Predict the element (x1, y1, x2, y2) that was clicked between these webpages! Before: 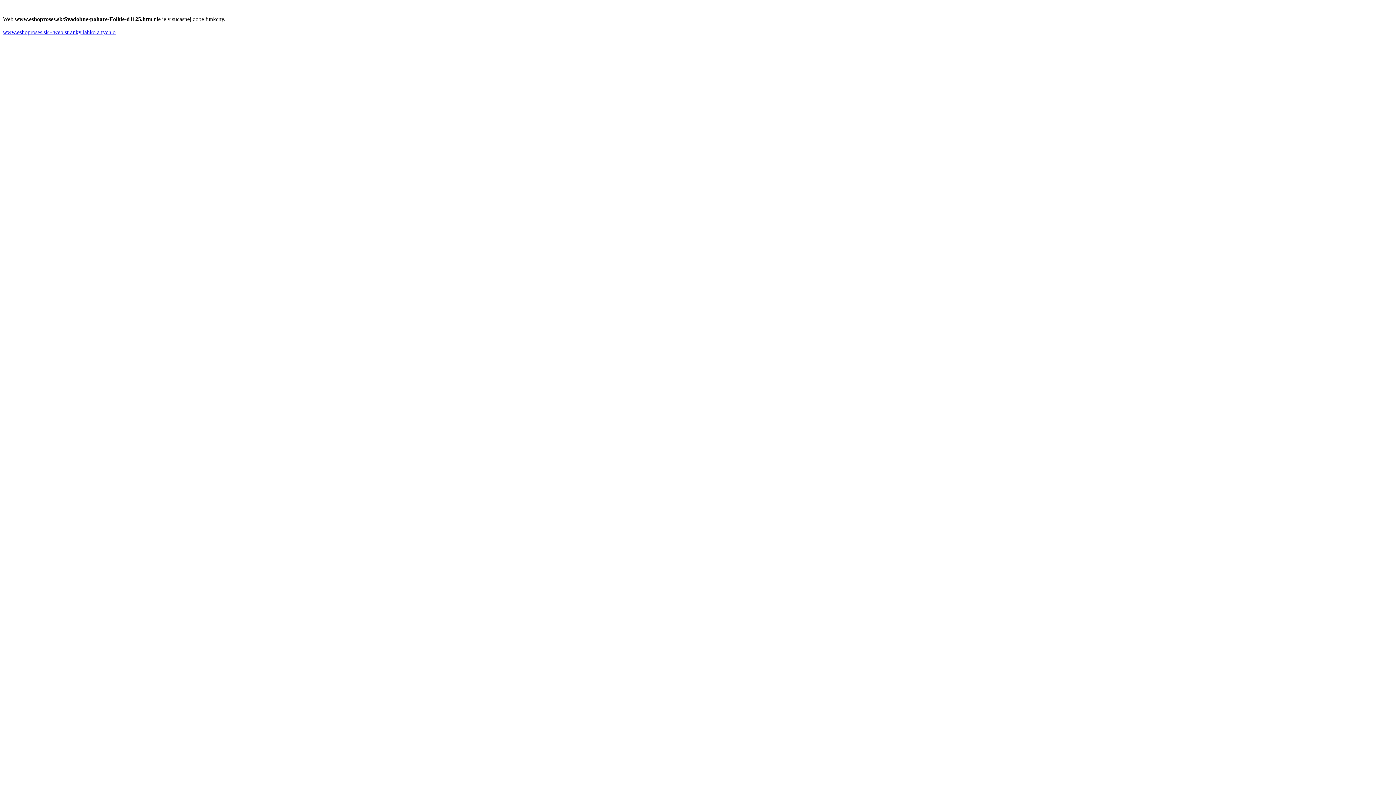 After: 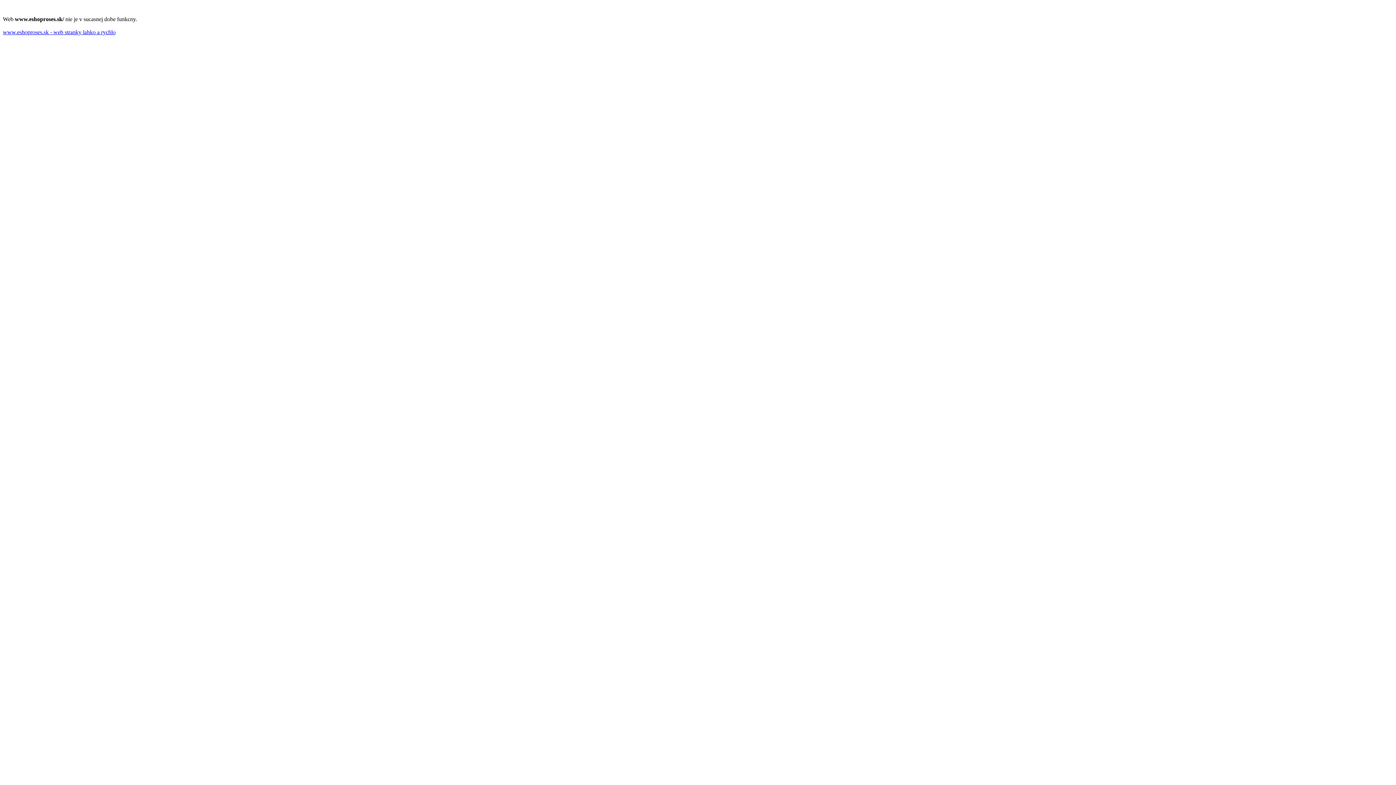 Action: bbox: (2, 29, 115, 35) label: www.eshoproses.sk - web stranky lahko a rychlo